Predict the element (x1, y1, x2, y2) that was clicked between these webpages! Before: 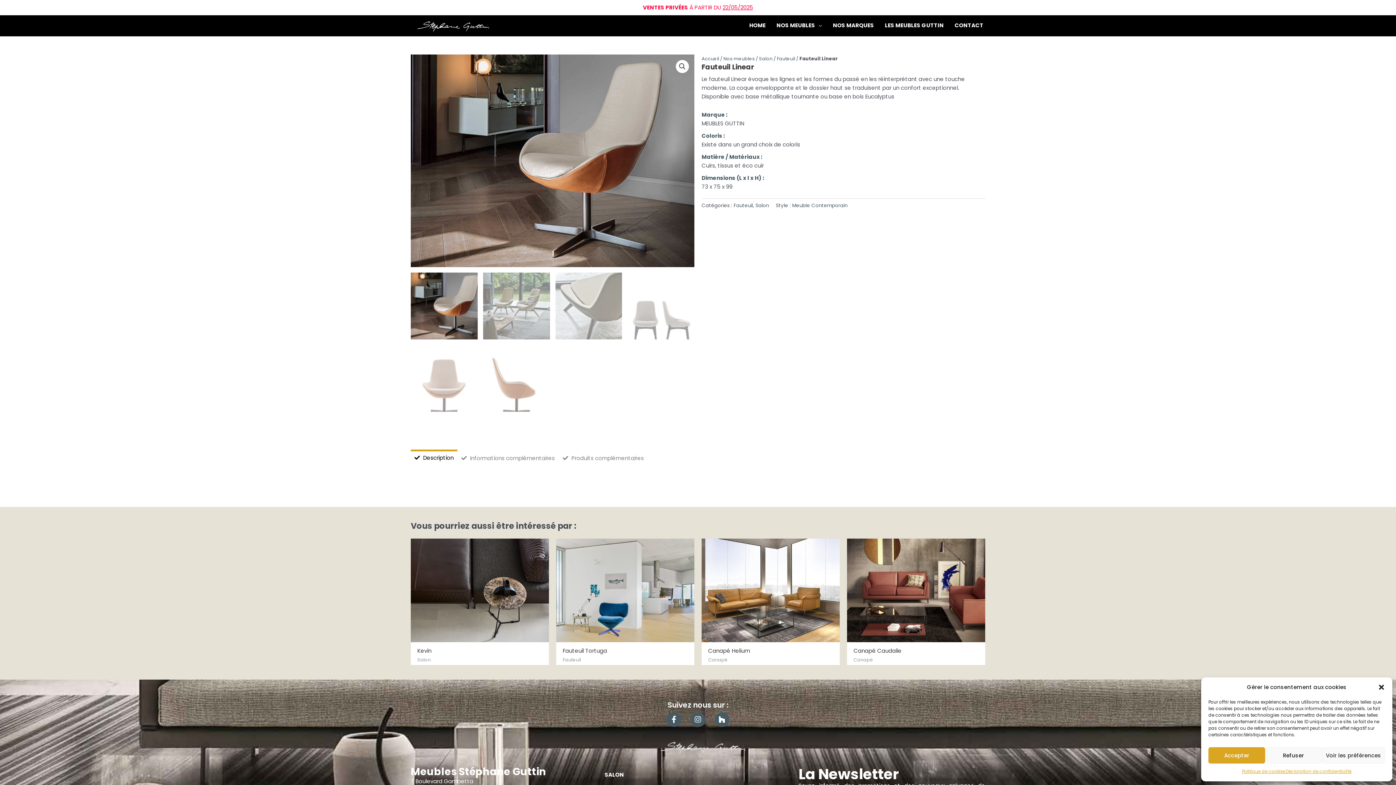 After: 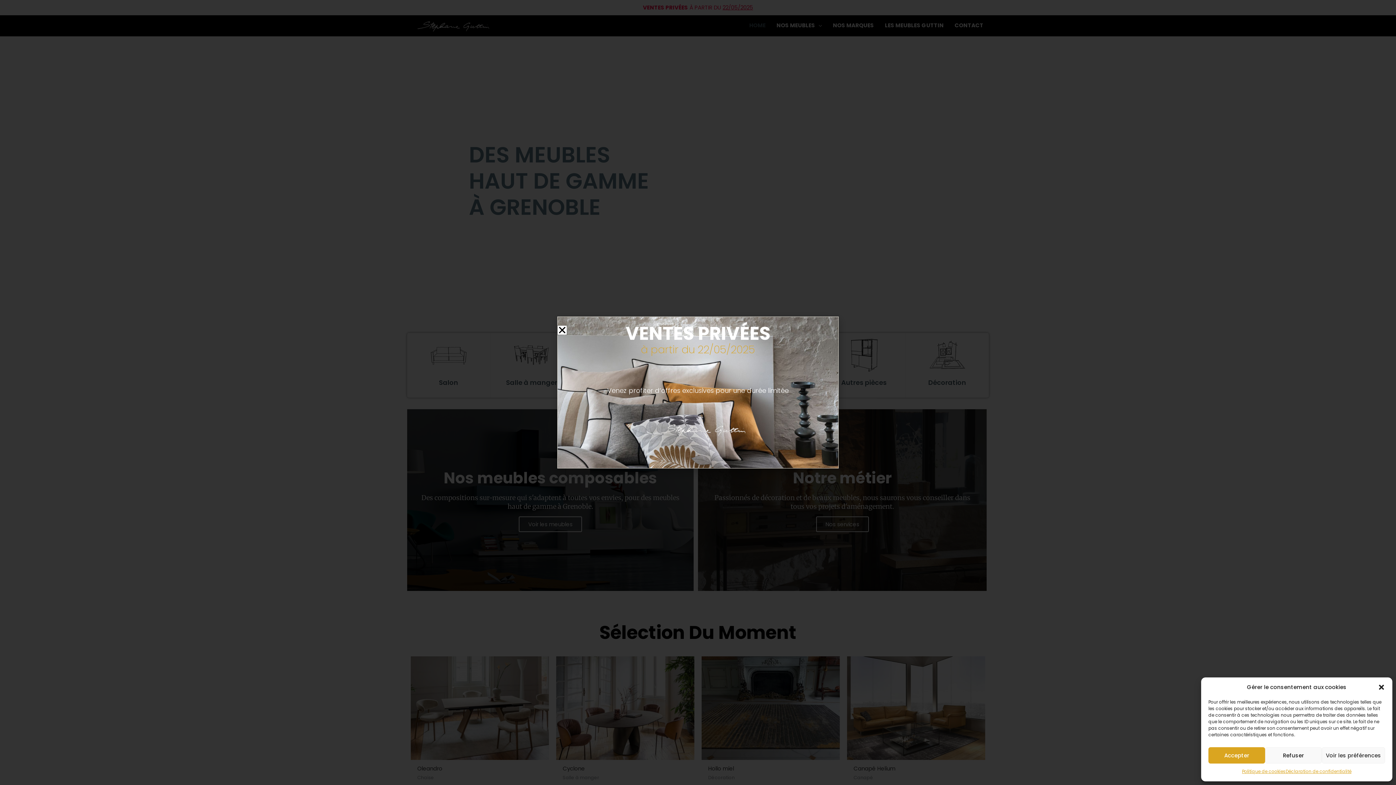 Action: label: HOME bbox: (744, 14, 771, 36)